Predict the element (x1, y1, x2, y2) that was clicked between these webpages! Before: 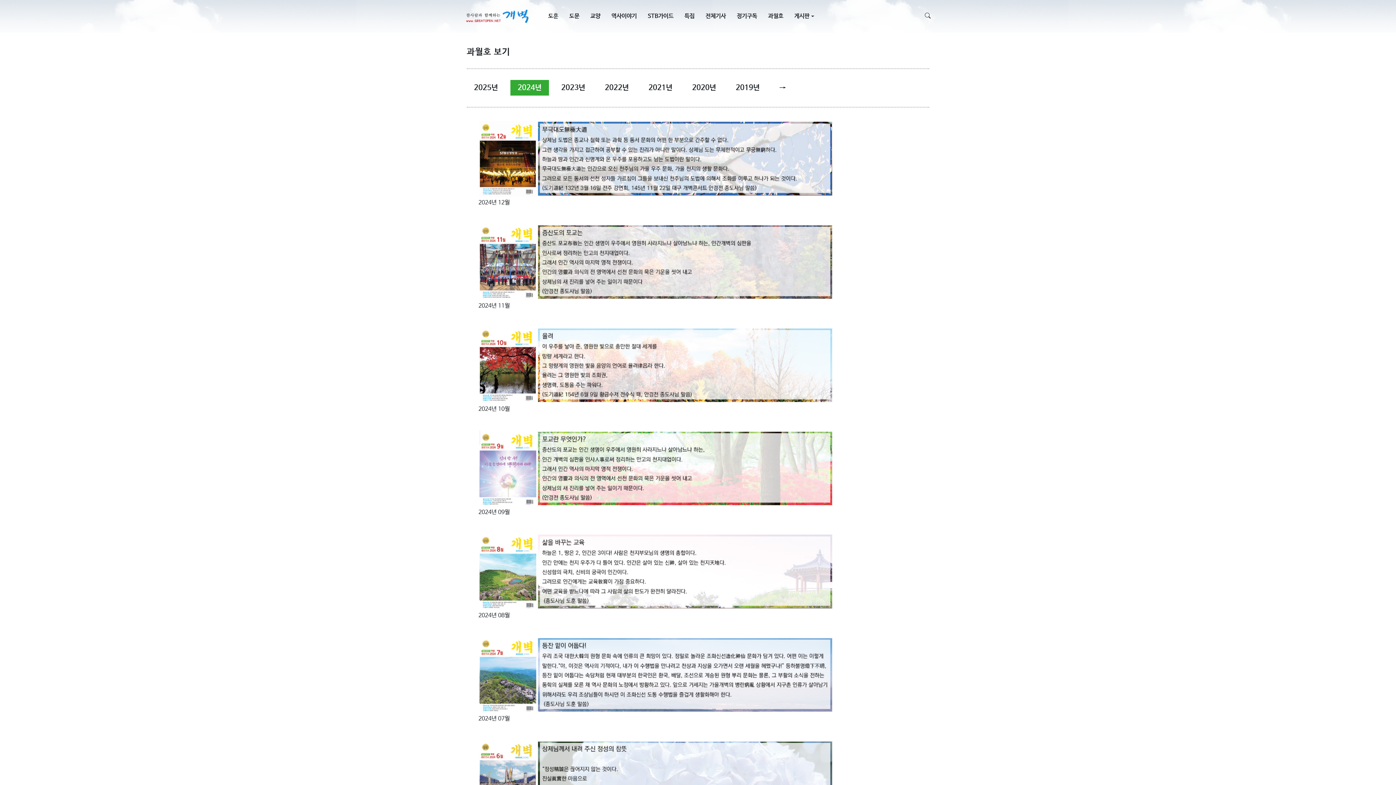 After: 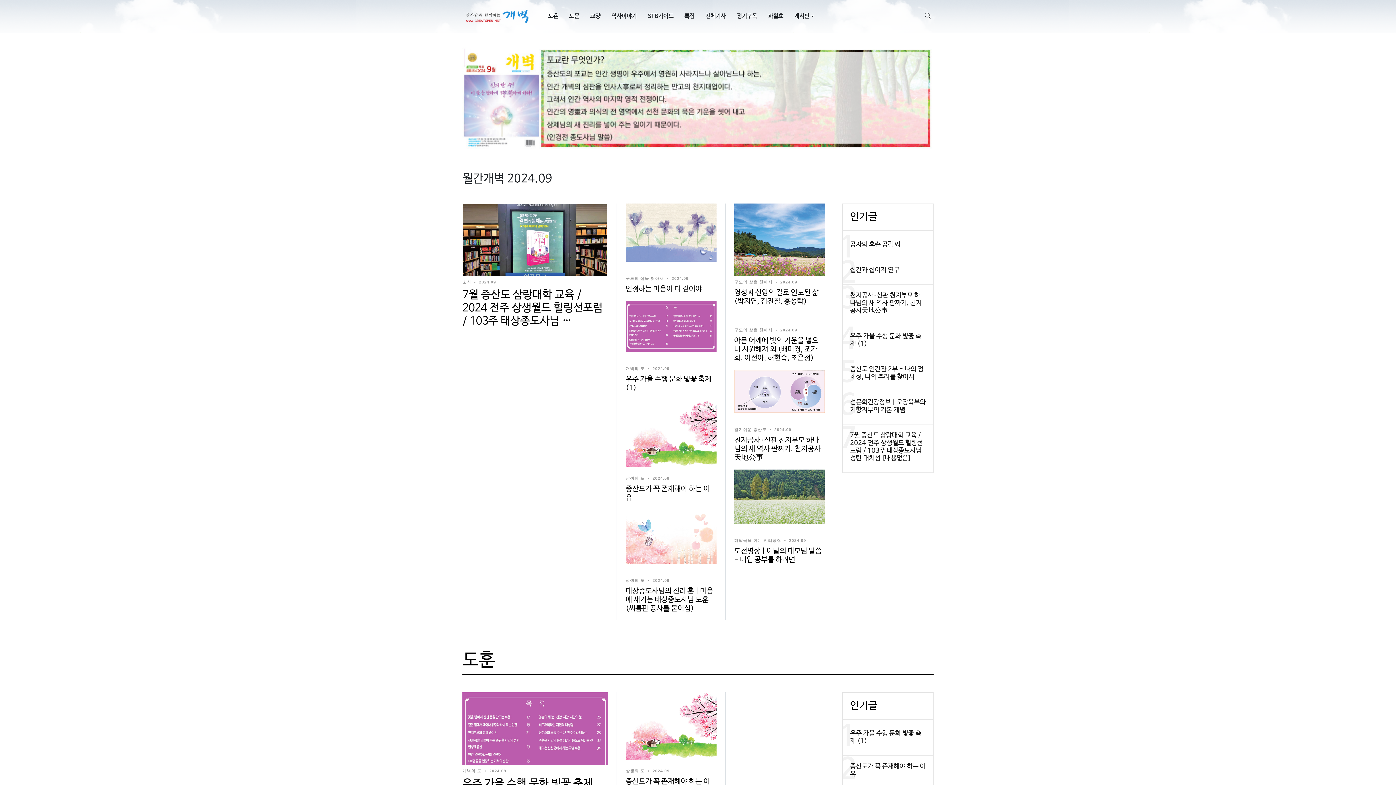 Action: bbox: (478, 464, 834, 471)